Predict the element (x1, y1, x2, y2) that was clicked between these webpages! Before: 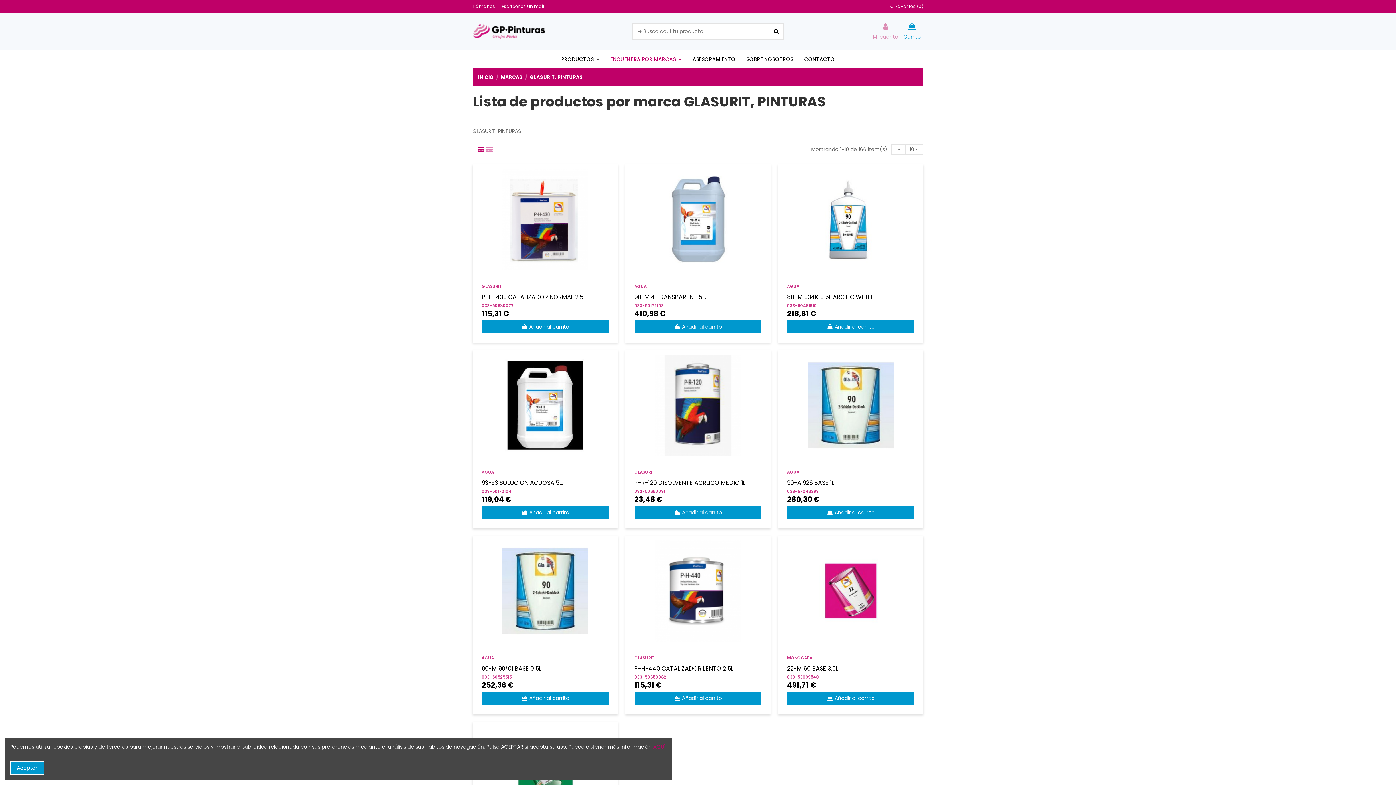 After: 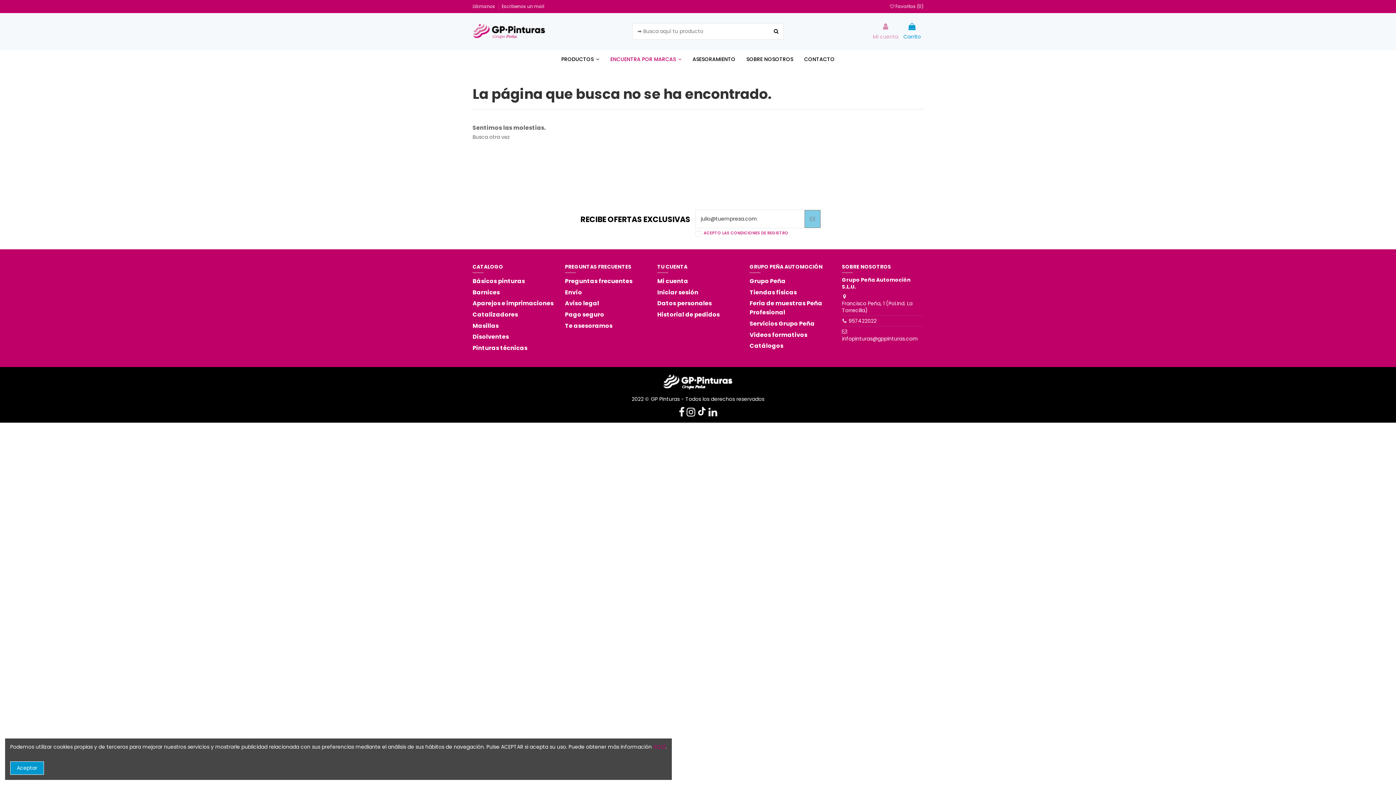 Action: label: 033-50525515 bbox: (481, 674, 512, 680)